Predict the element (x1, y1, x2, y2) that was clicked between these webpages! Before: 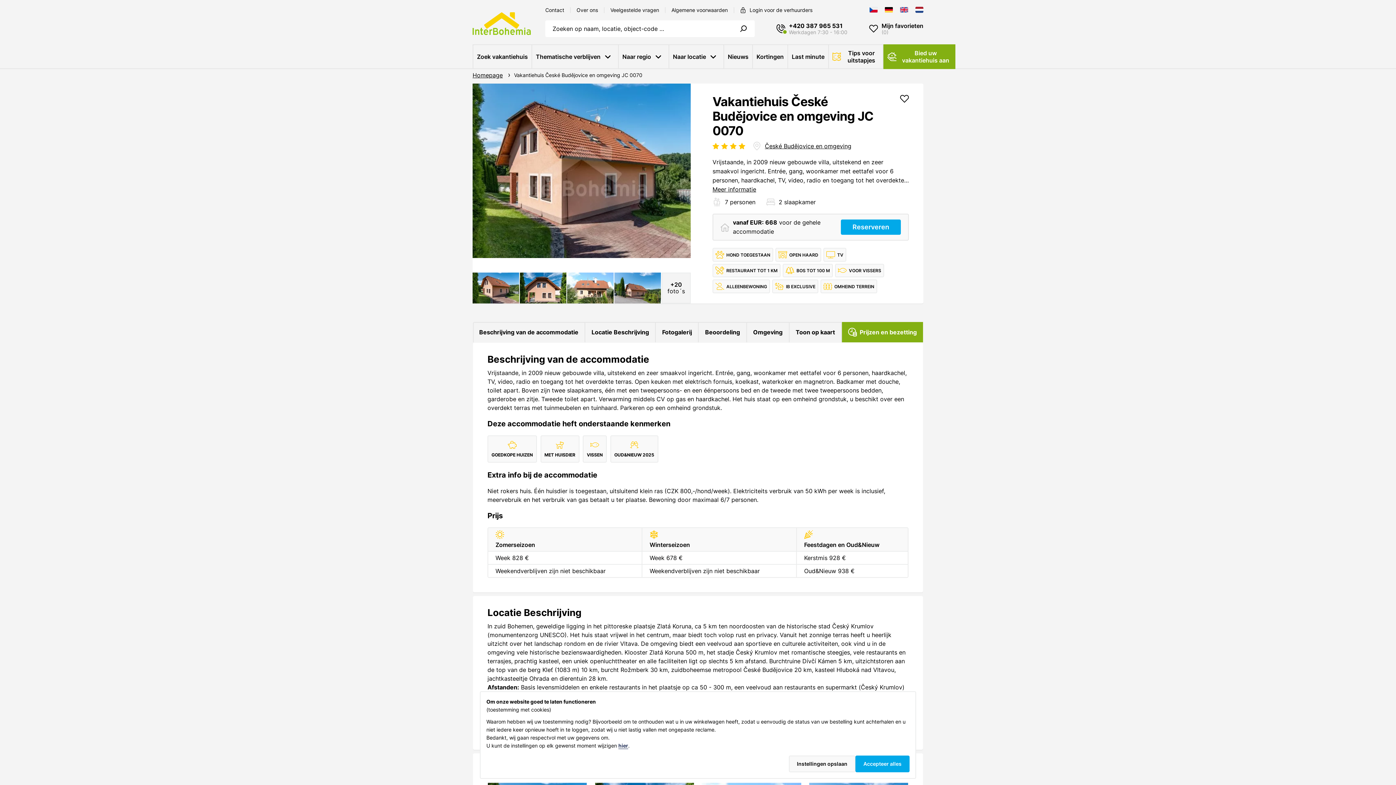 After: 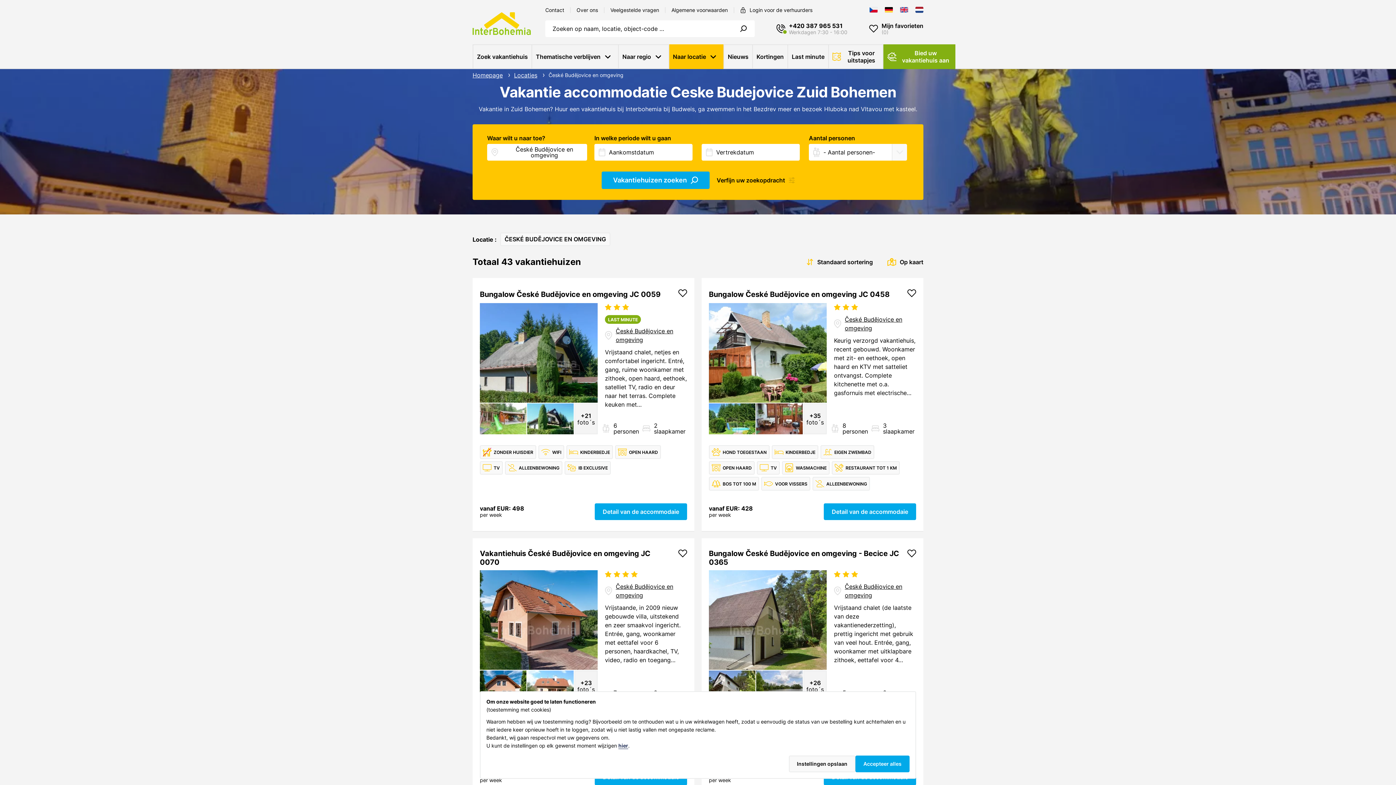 Action: bbox: (765, 141, 851, 150) label: České Budějovice en omgeving